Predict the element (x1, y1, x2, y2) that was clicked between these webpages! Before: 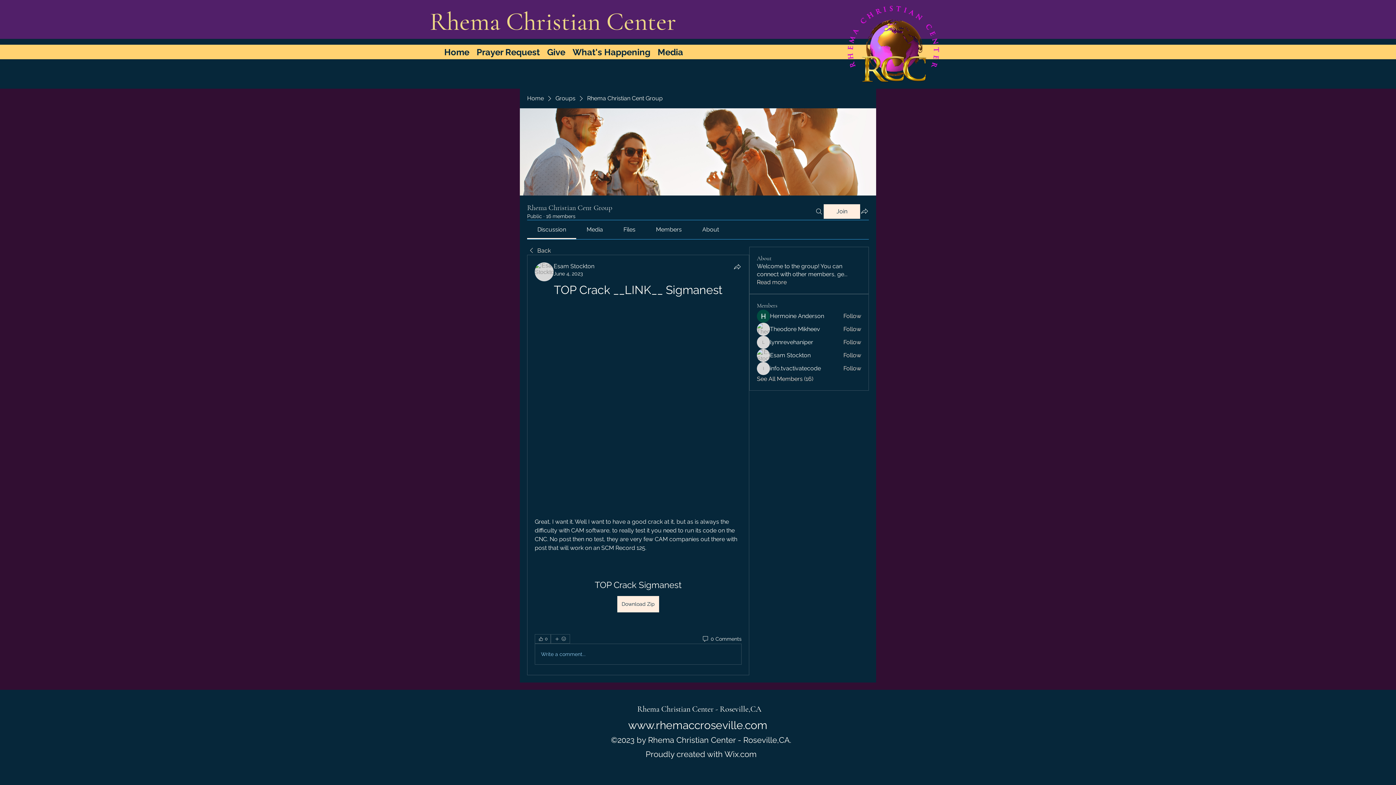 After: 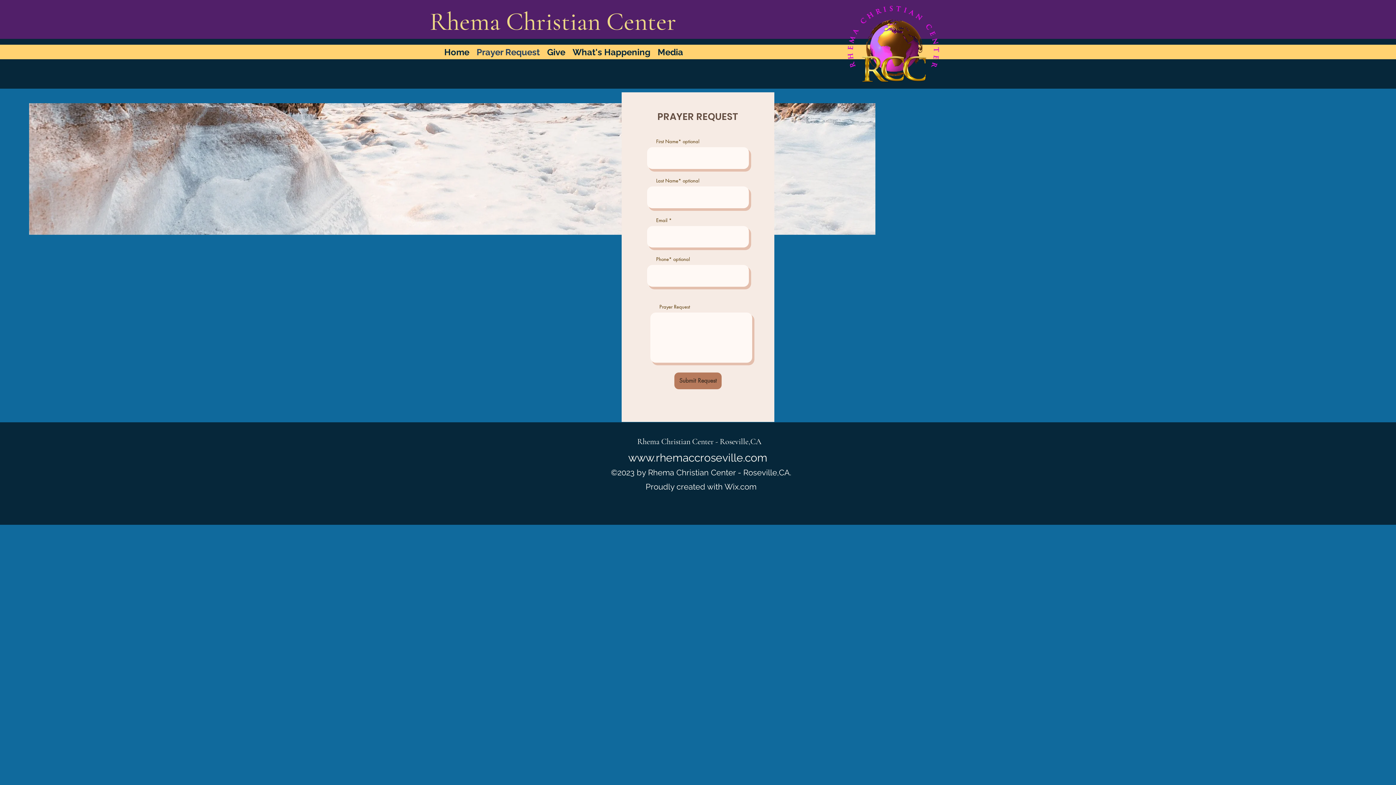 Action: label: Prayer Request bbox: (473, 44, 543, 58)